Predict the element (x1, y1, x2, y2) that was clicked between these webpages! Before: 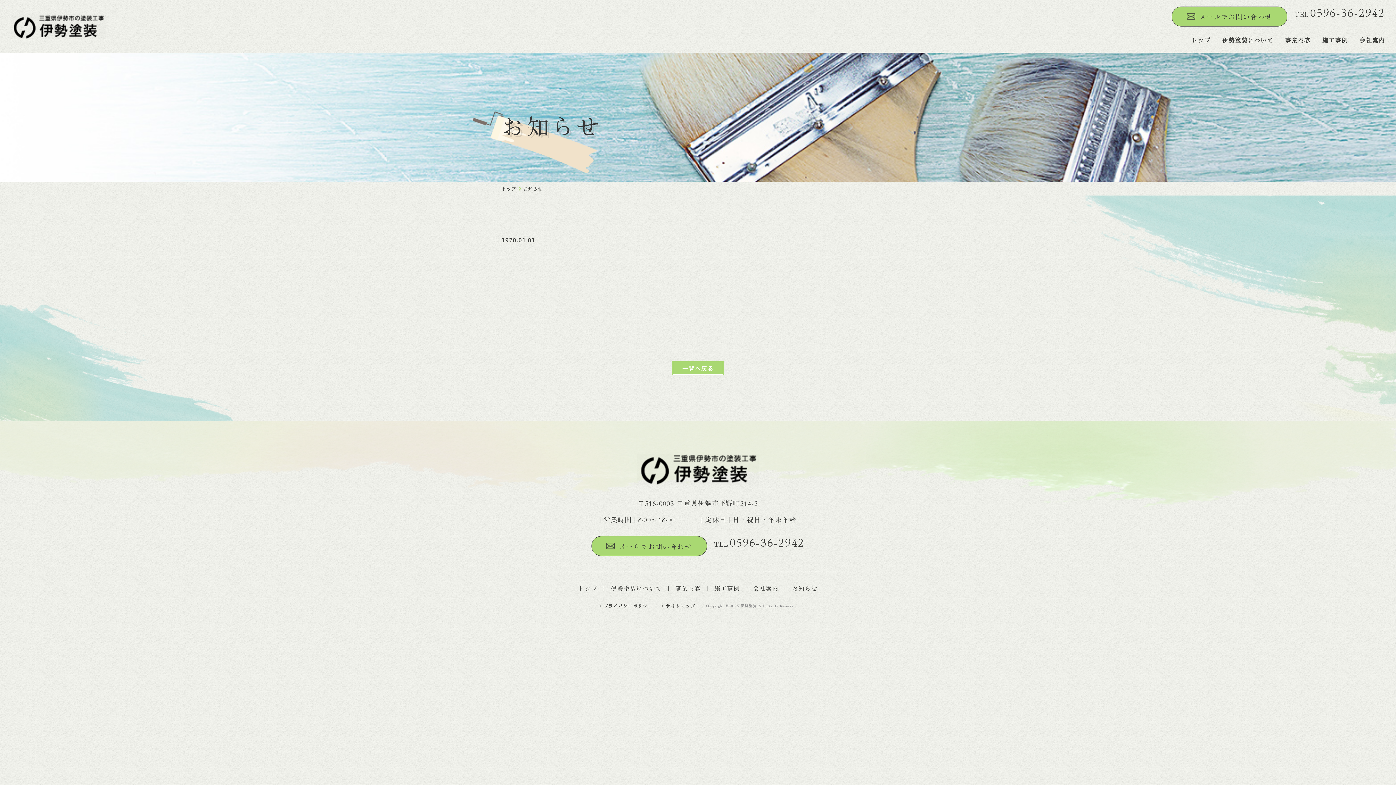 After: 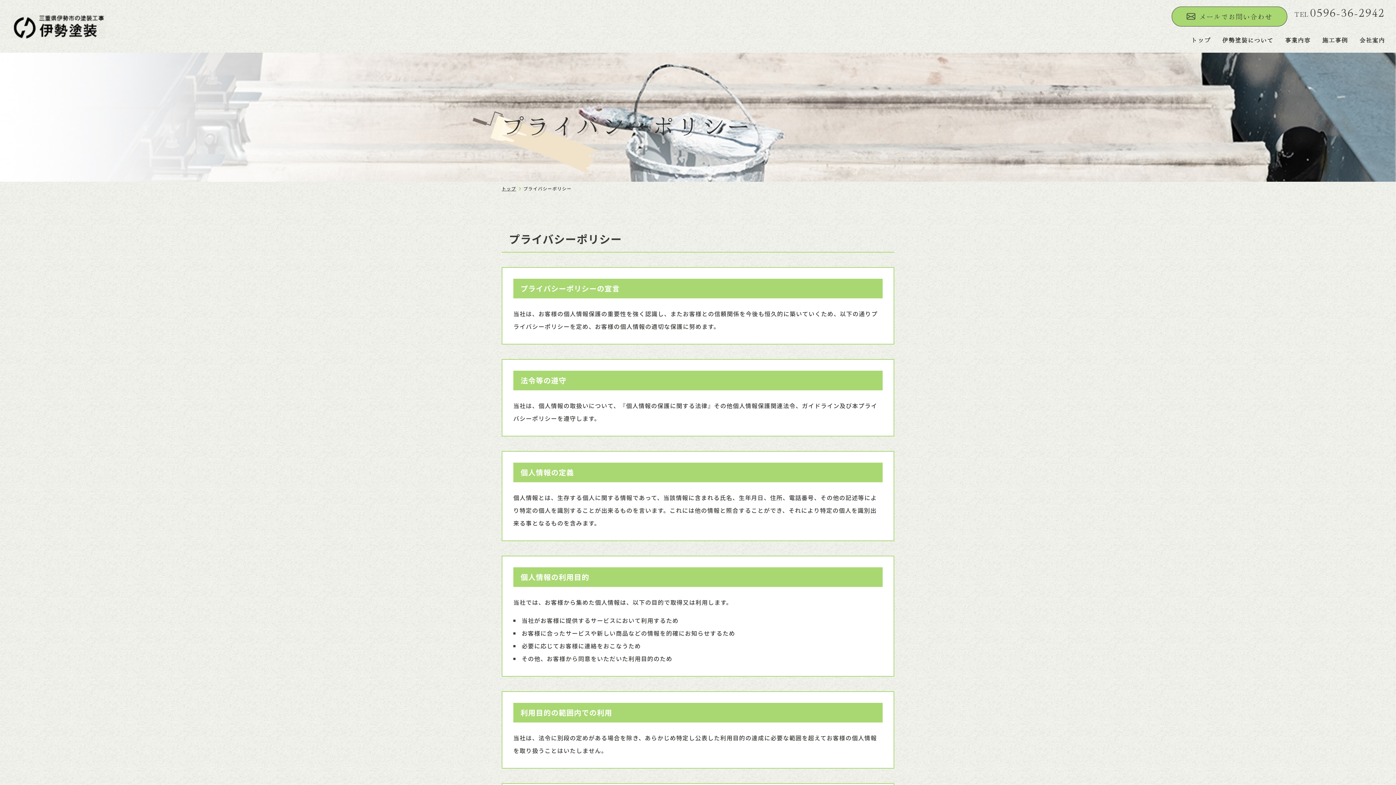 Action: bbox: (599, 601, 652, 610) label: プライバシーポリシー